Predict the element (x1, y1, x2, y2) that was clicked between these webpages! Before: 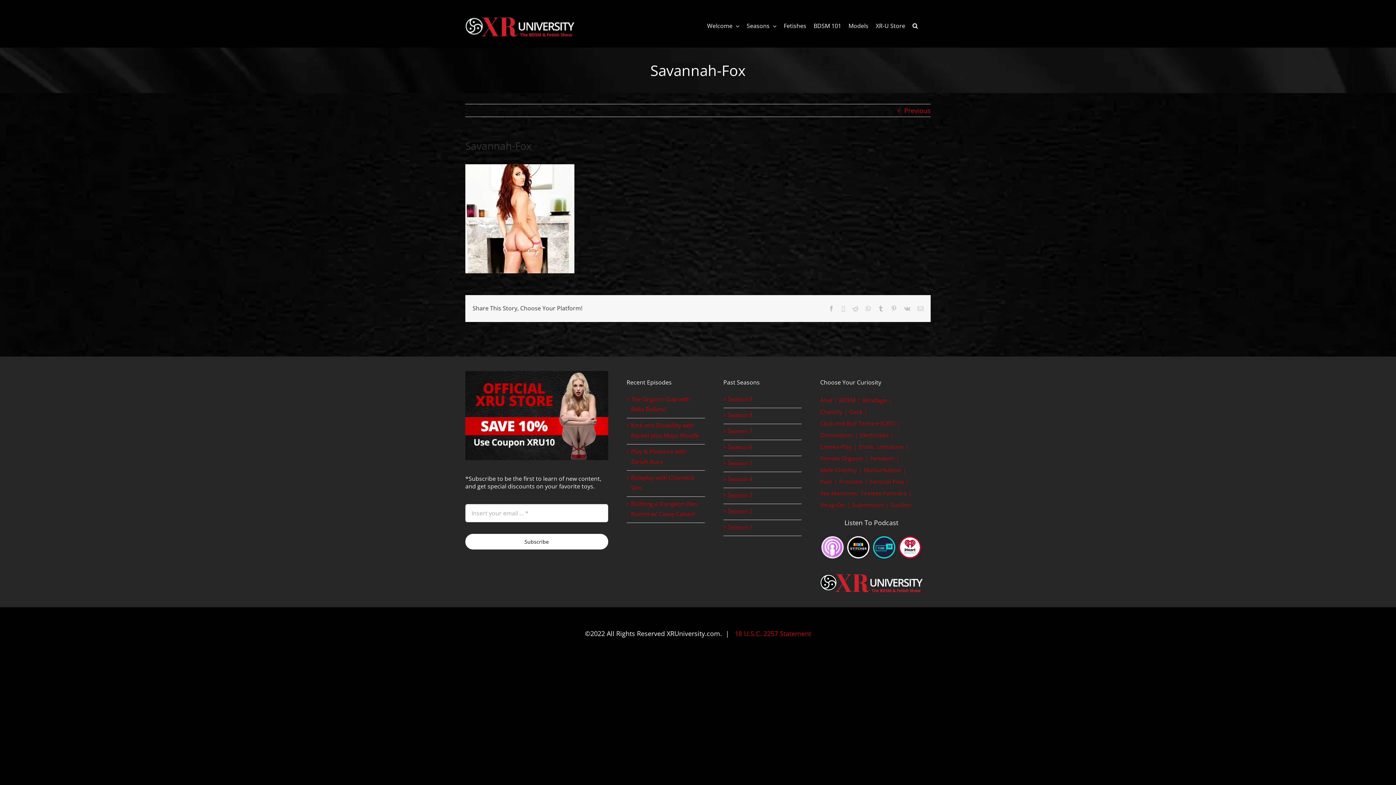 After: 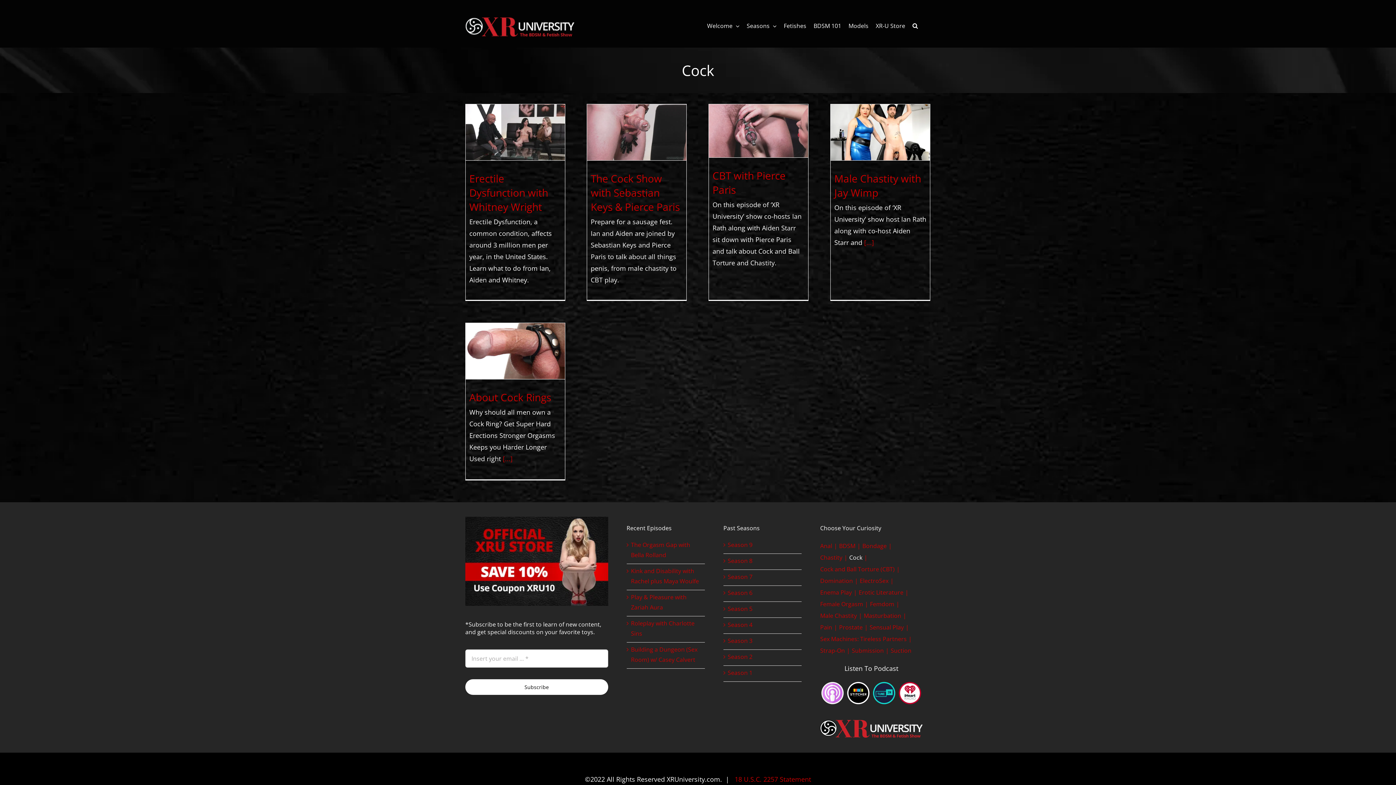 Action: bbox: (849, 406, 869, 417) label: Cock